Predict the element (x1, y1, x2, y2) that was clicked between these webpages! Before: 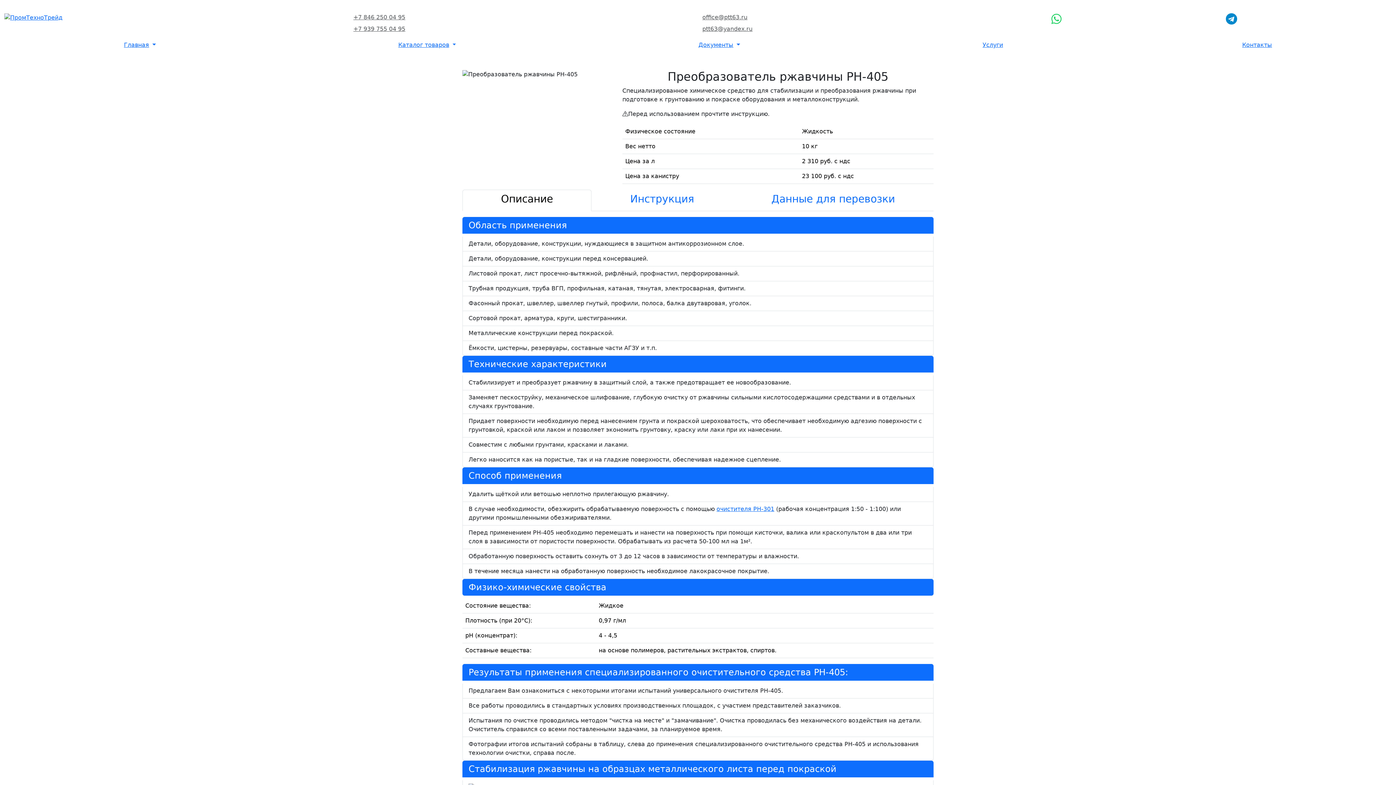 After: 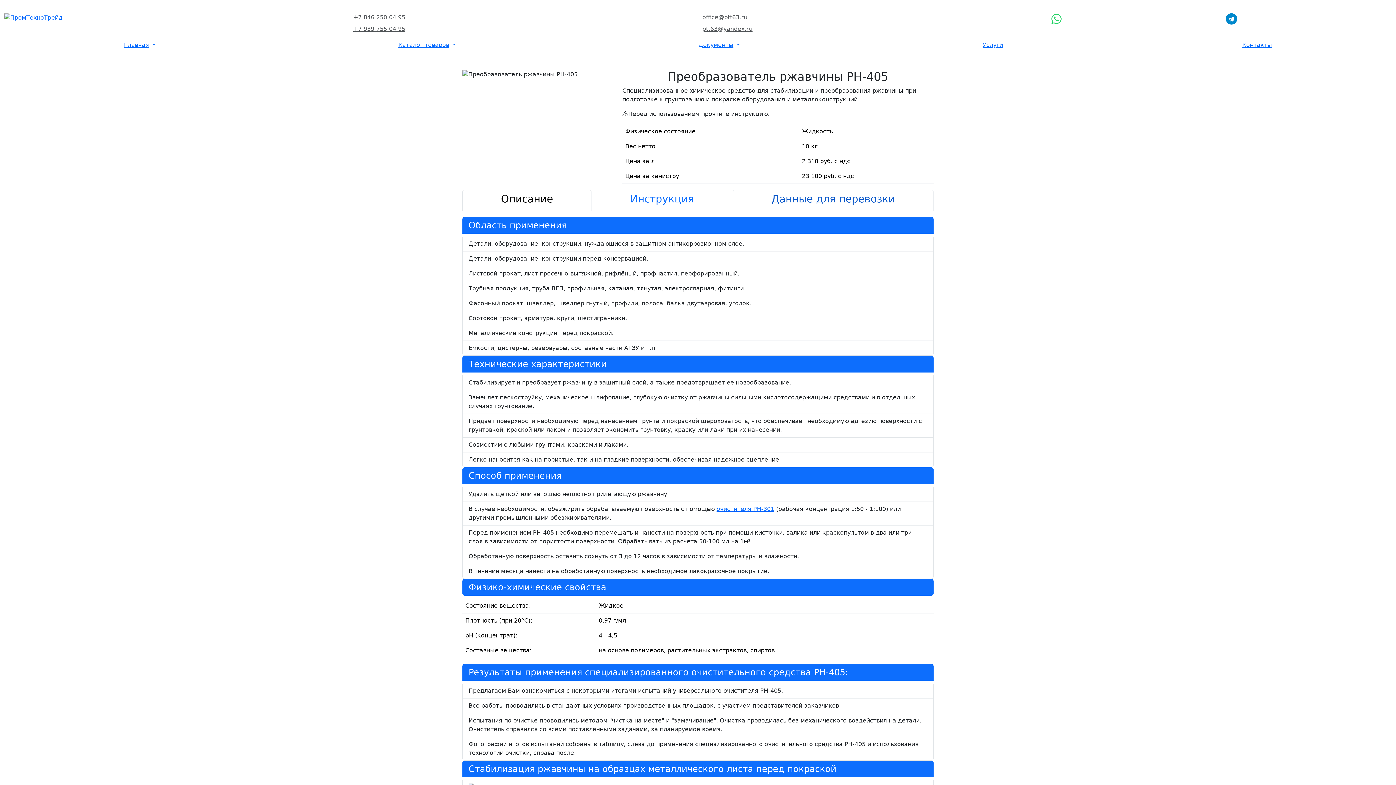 Action: bbox: (732, 189, 933, 211) label: Данные для перевозки